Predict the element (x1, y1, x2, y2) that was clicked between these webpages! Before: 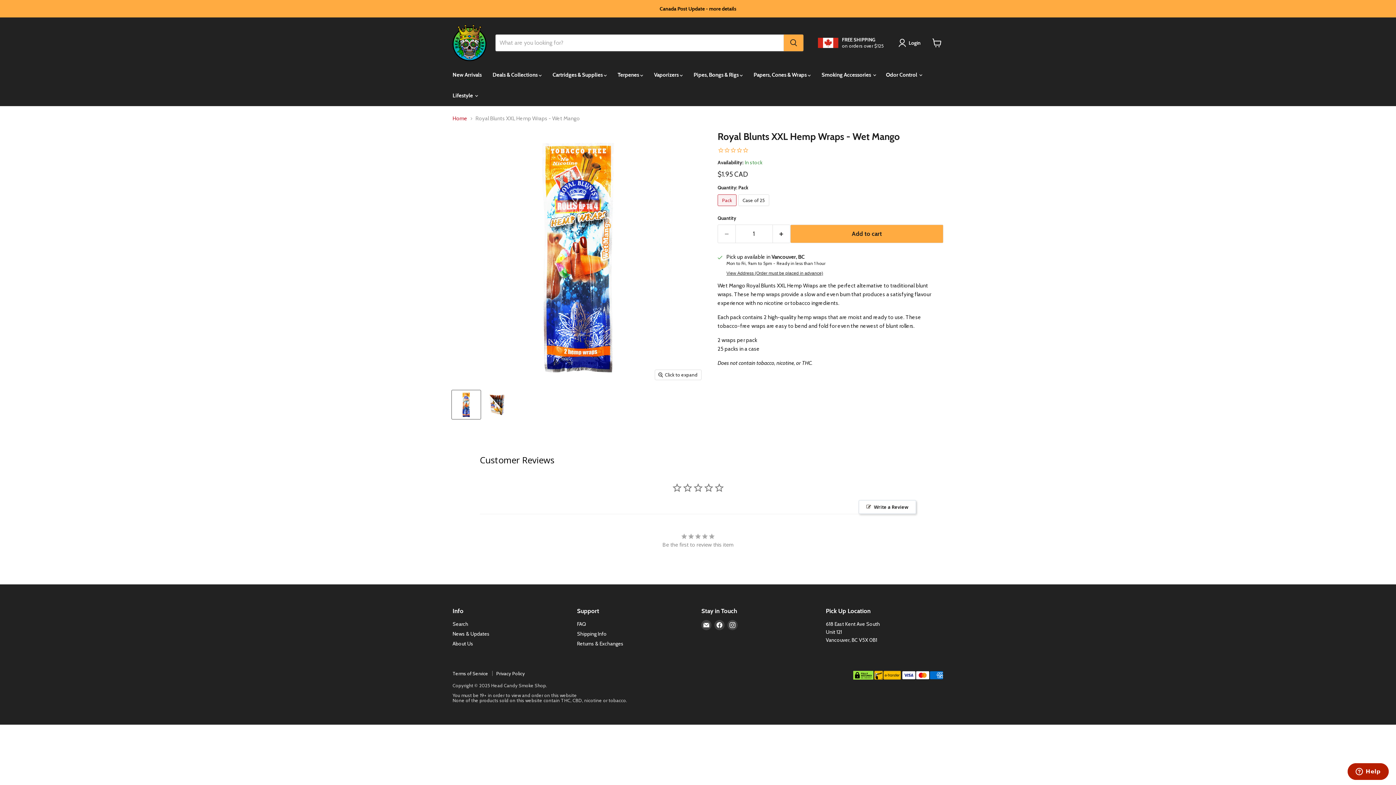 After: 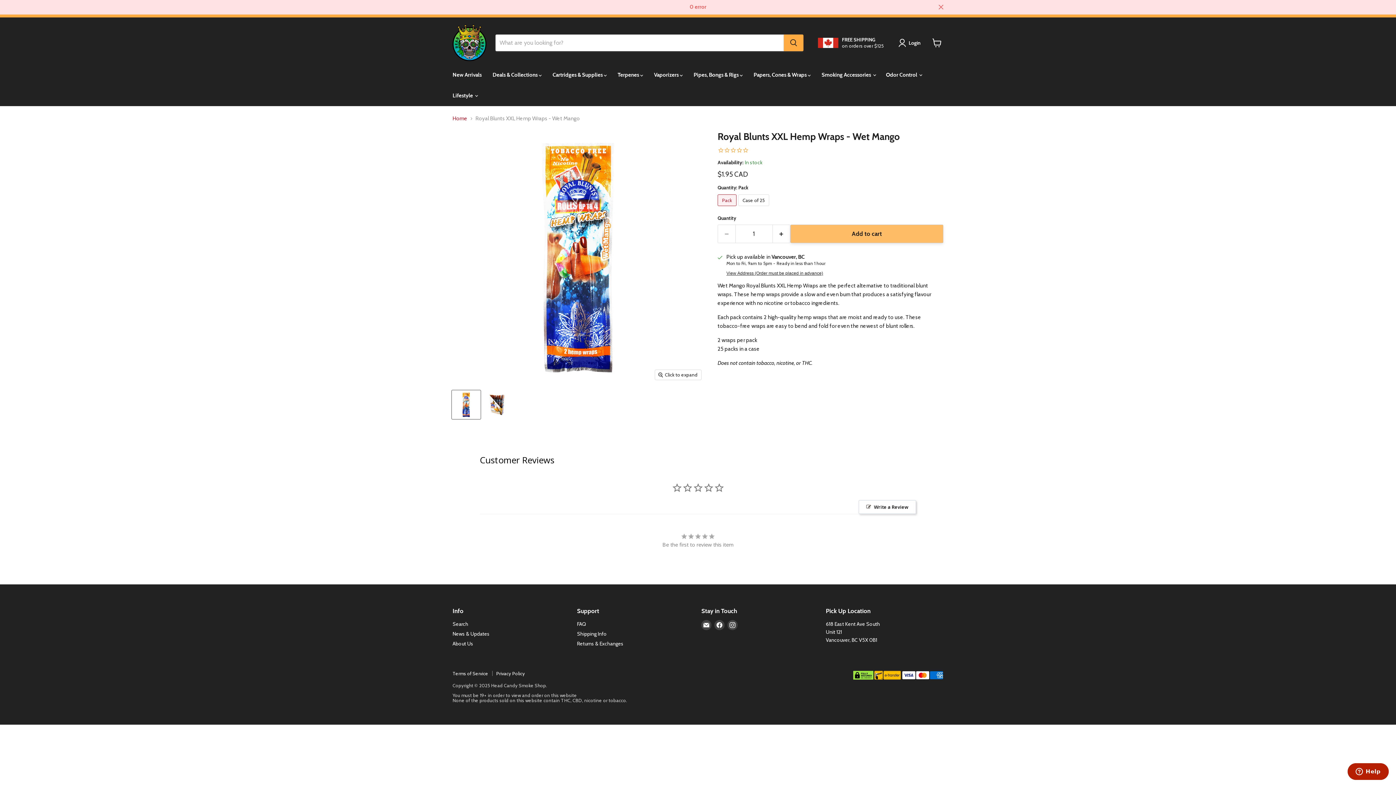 Action: label: Add to cart bbox: (790, 224, 943, 243)